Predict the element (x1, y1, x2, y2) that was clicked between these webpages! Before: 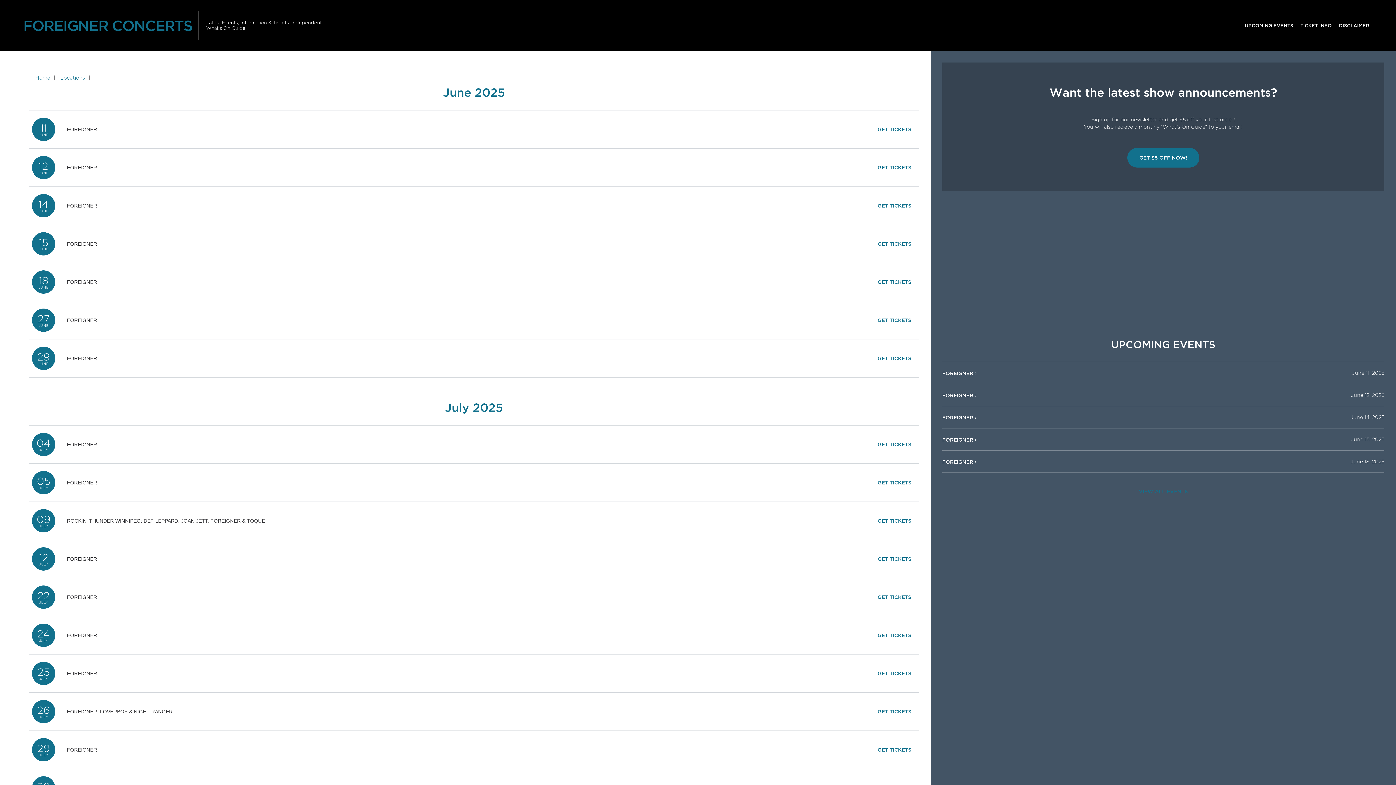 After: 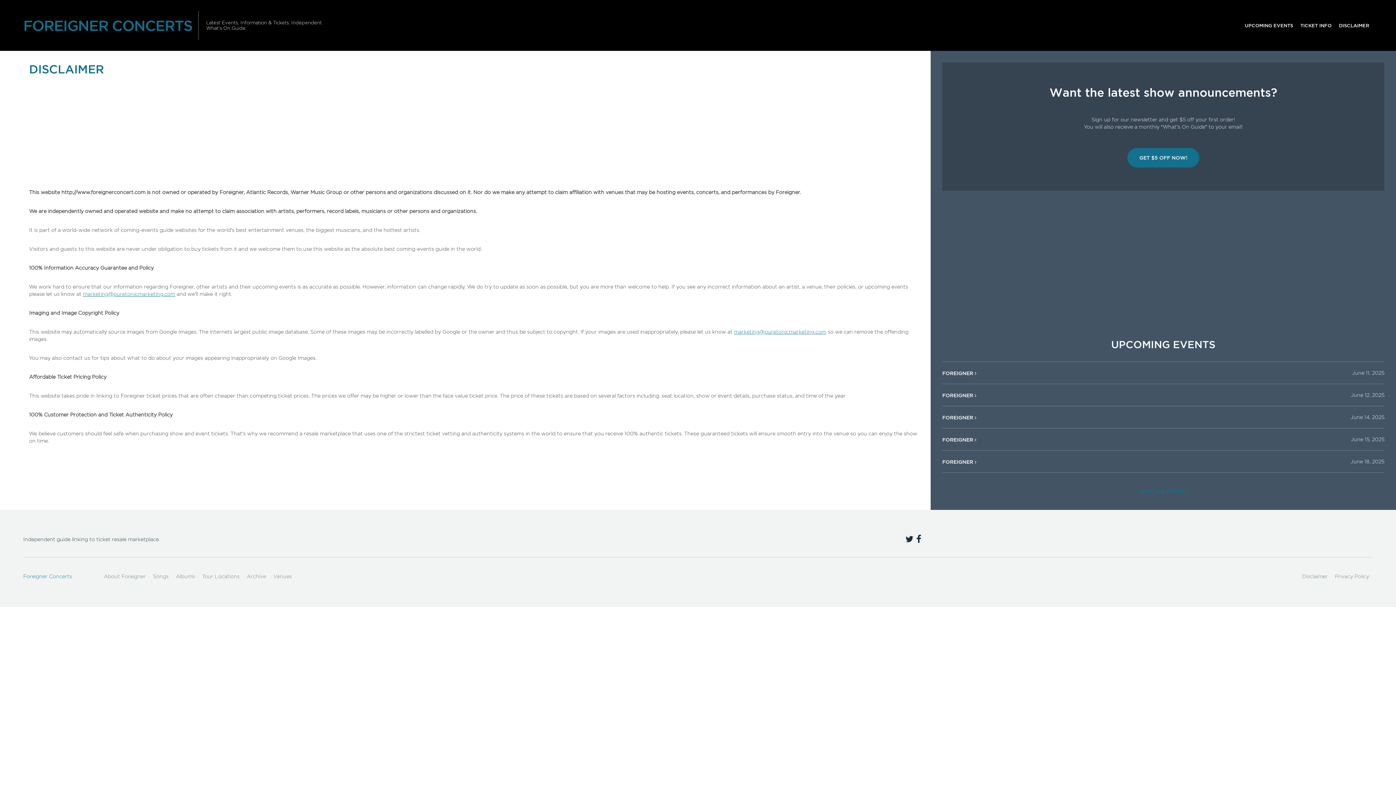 Action: label: DISCLAIMER bbox: (1335, 18, 1373, 32)